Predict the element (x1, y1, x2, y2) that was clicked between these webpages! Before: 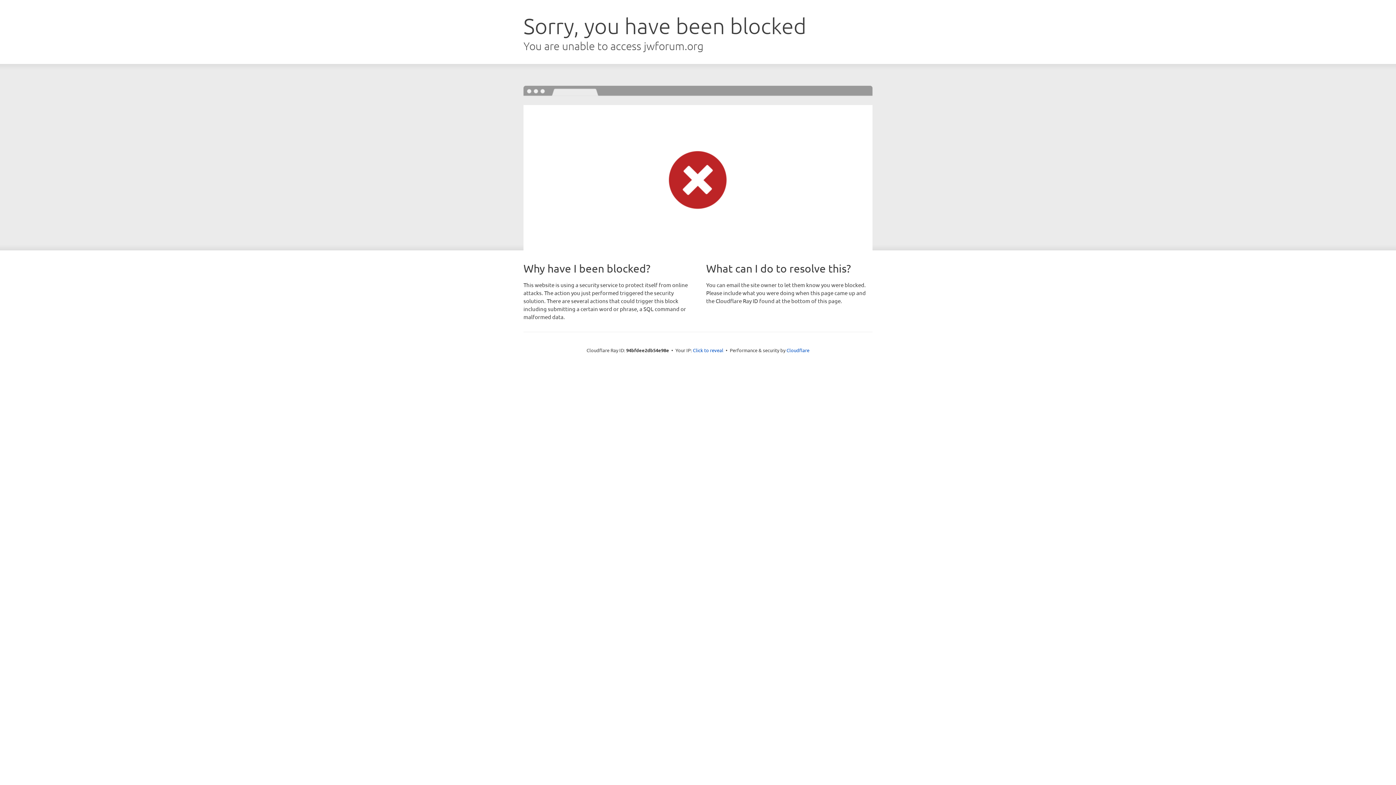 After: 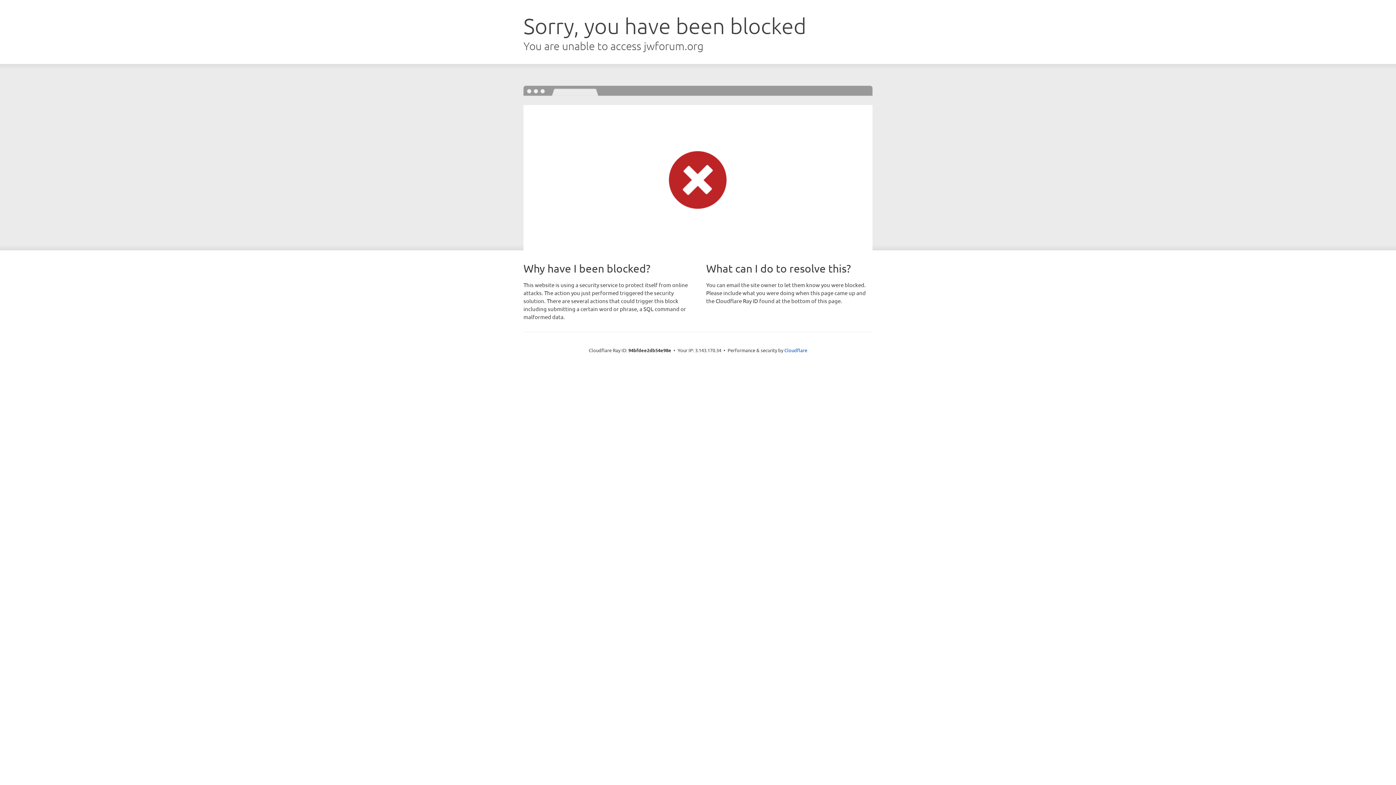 Action: bbox: (693, 346, 723, 353) label: Click to reveal